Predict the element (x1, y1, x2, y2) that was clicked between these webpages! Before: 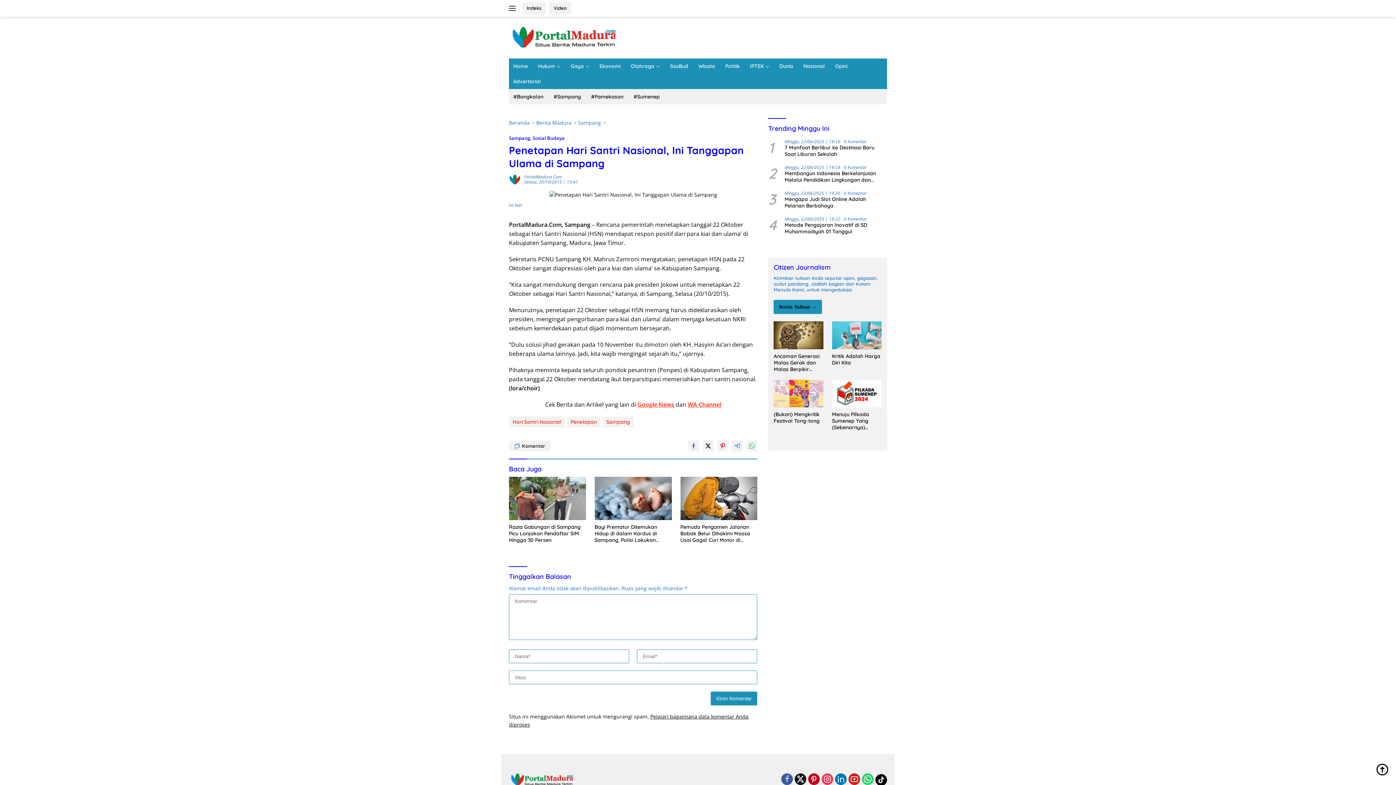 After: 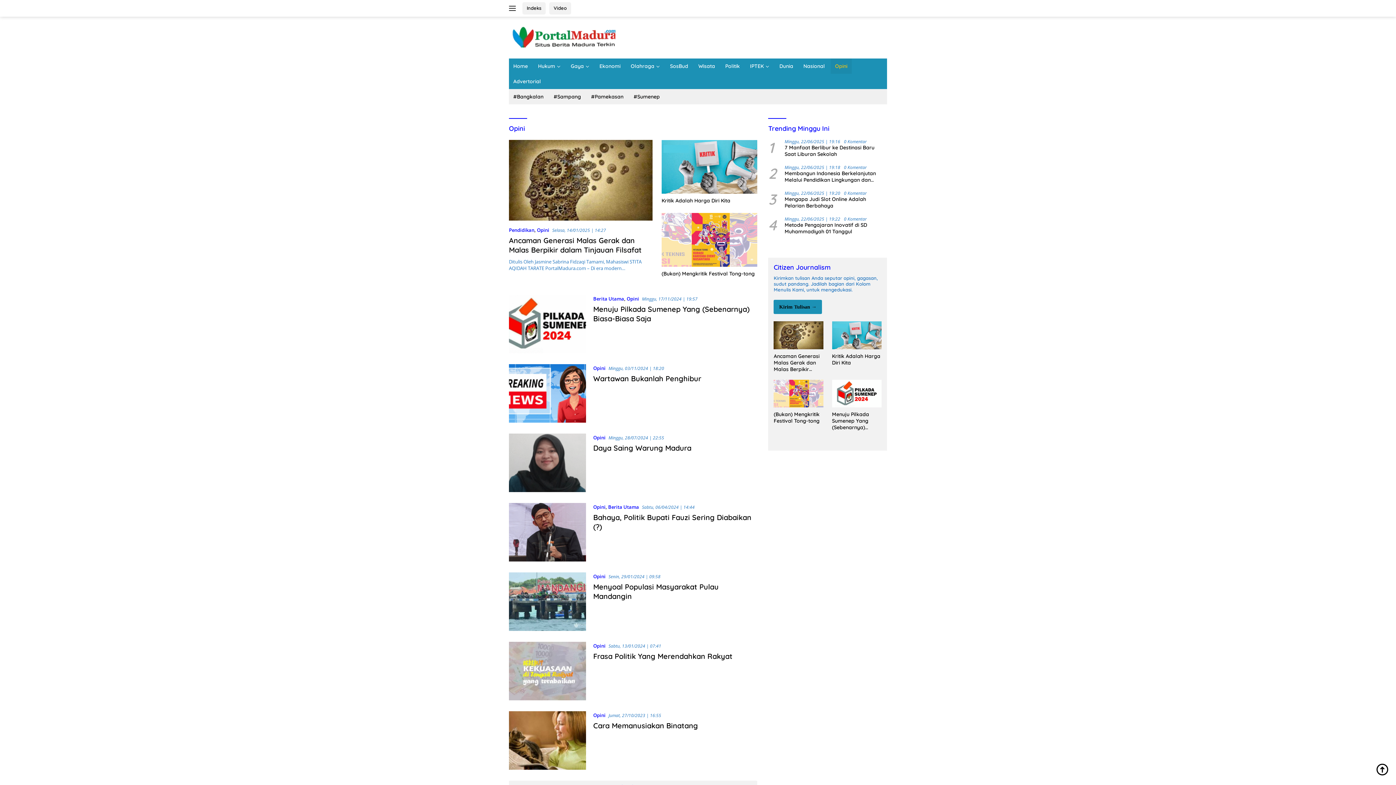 Action: bbox: (830, 58, 852, 73) label: Opini